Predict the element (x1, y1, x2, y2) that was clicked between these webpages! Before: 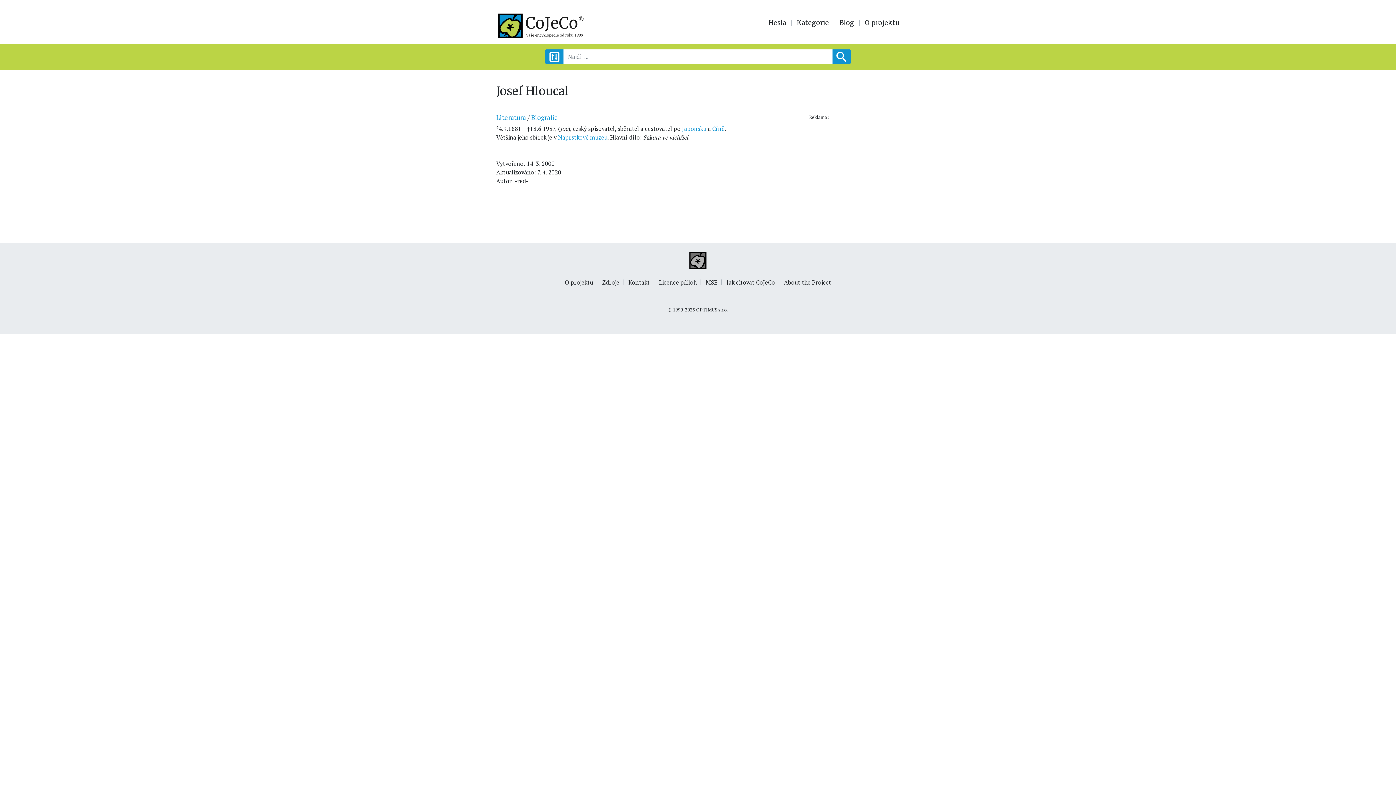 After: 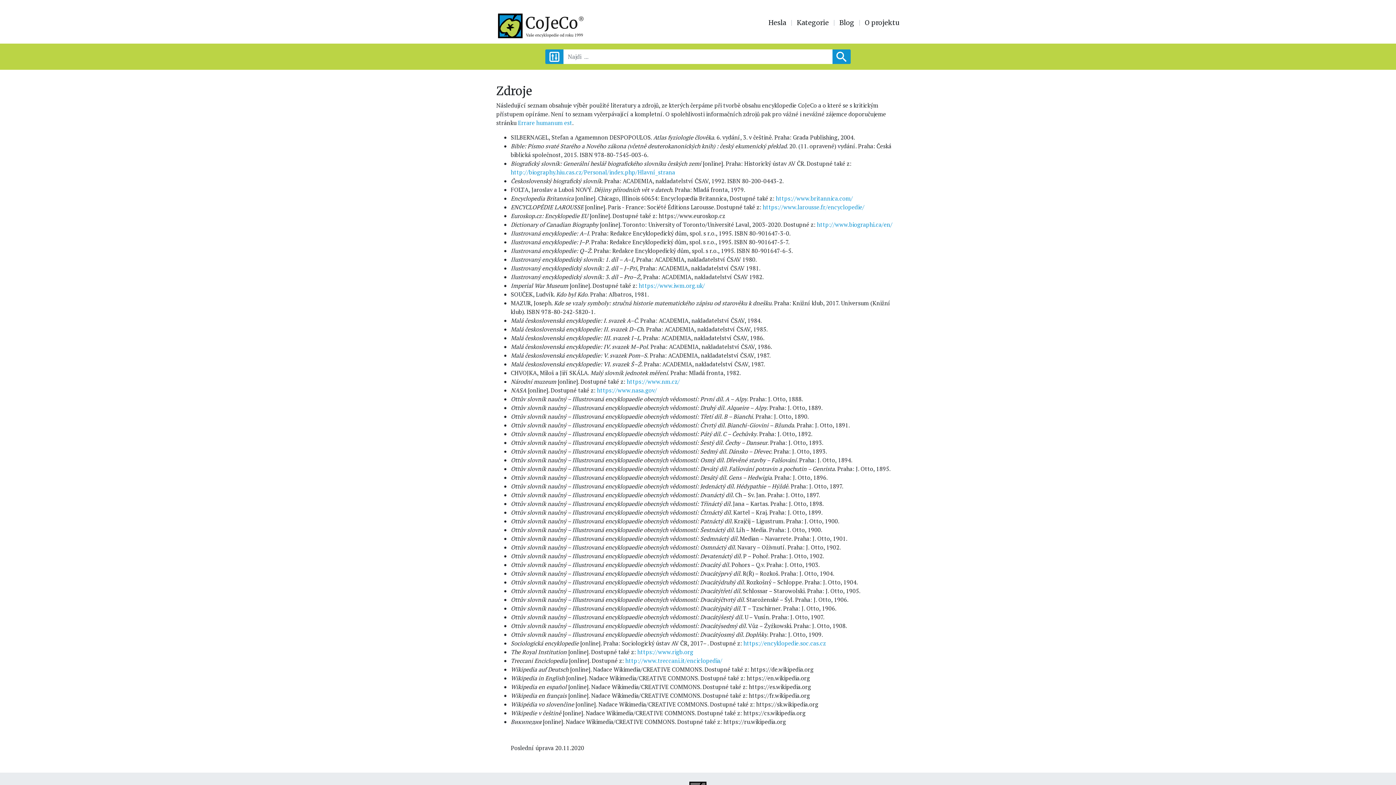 Action: bbox: (598, 274, 623, 290) label: Zdroje